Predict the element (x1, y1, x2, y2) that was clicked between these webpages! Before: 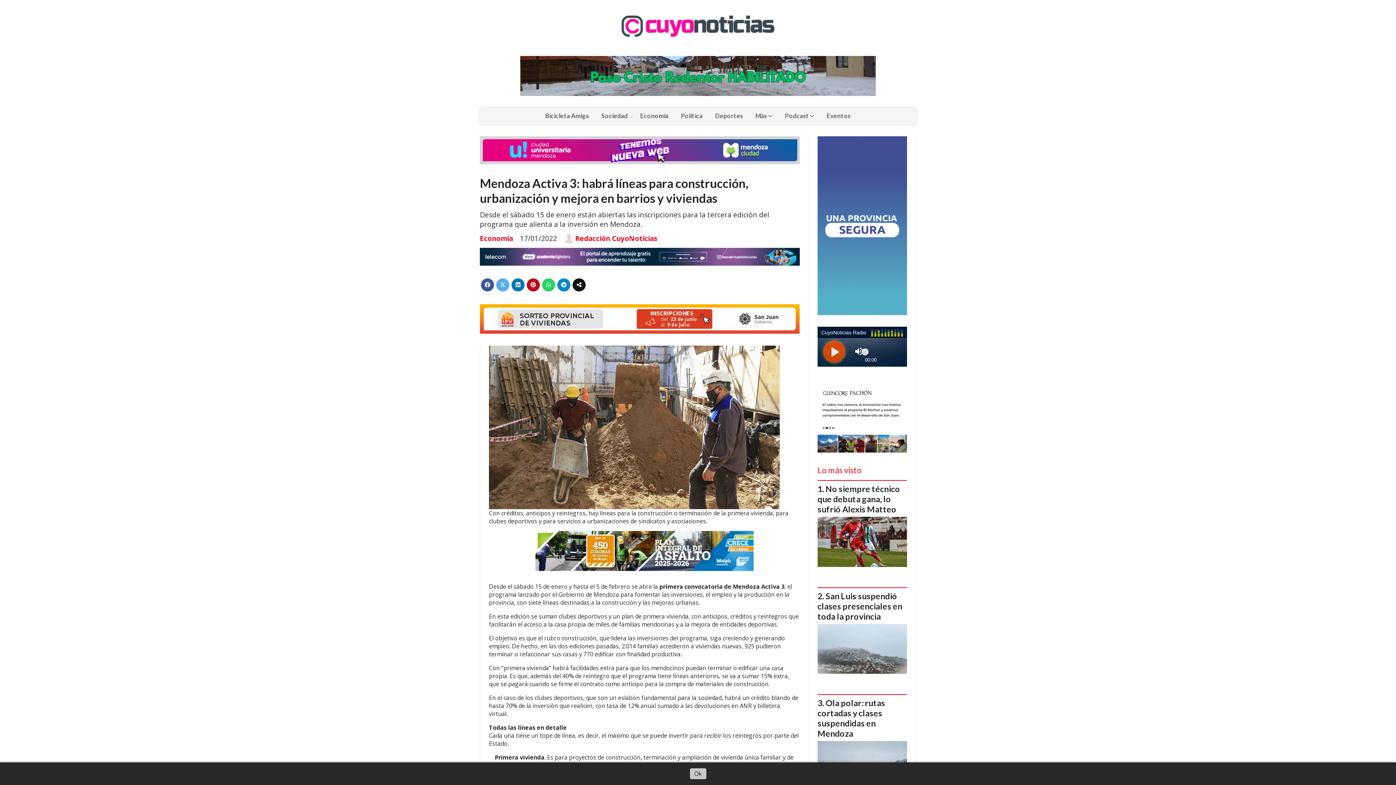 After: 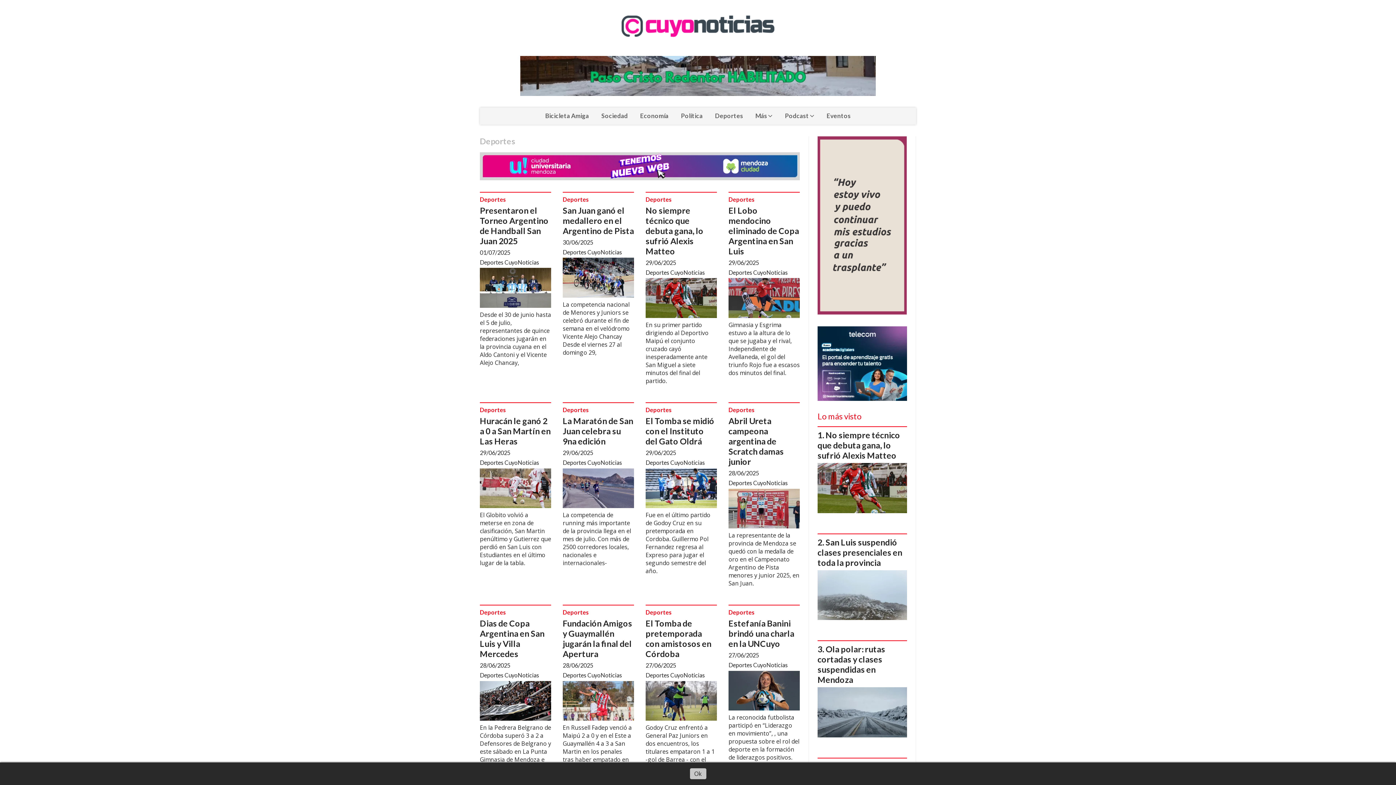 Action: label: Deportes bbox: (709, 107, 749, 124)